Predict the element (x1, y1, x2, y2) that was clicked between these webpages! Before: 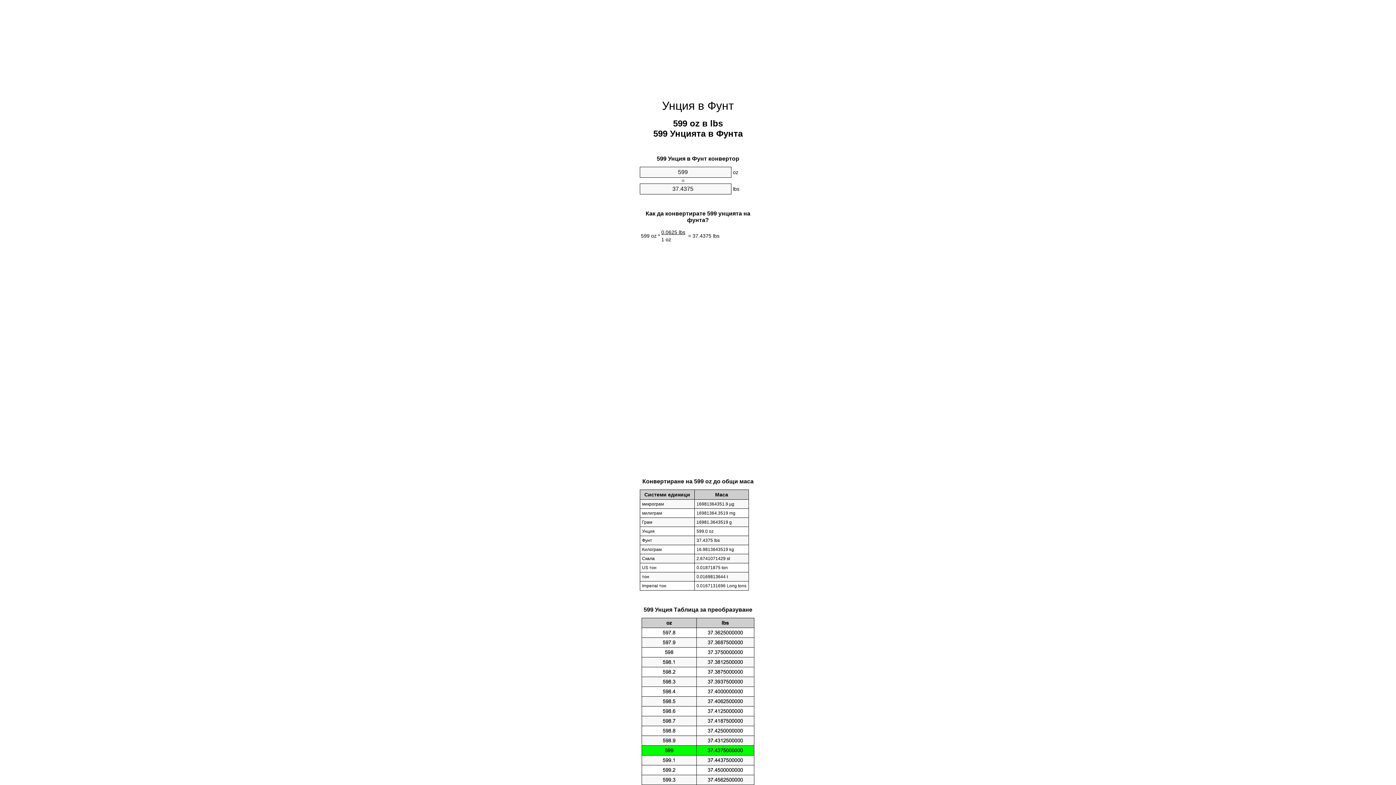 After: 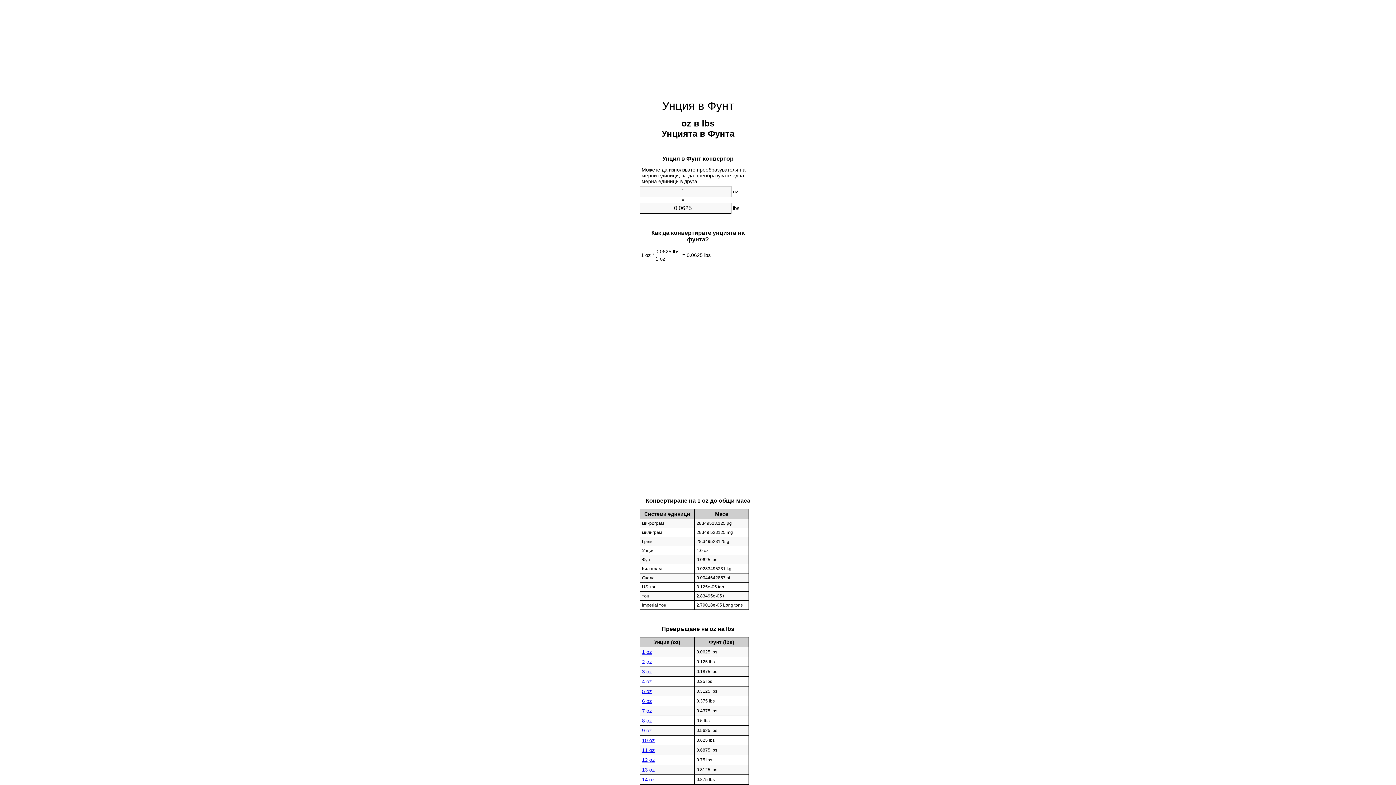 Action: bbox: (662, 99, 734, 112) label: Унция в Фунт